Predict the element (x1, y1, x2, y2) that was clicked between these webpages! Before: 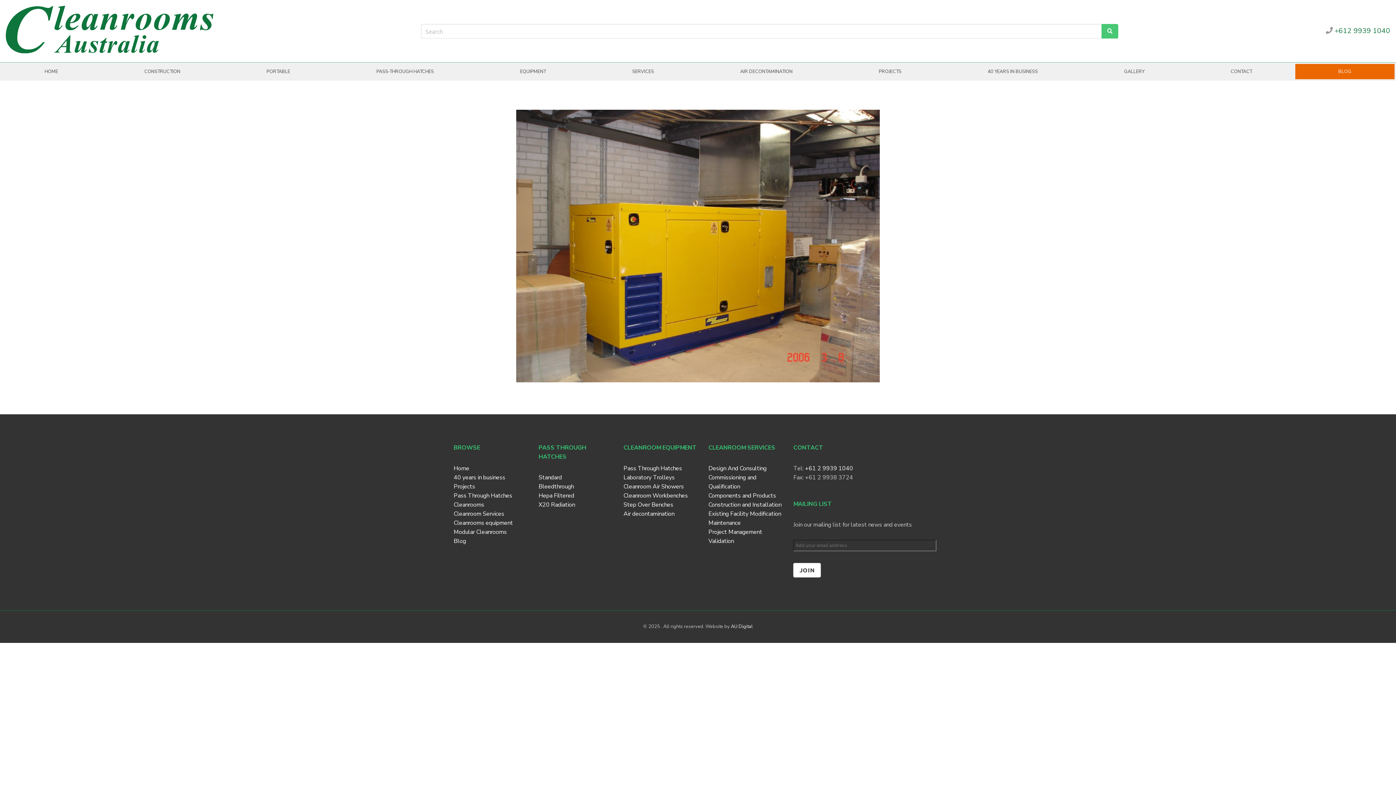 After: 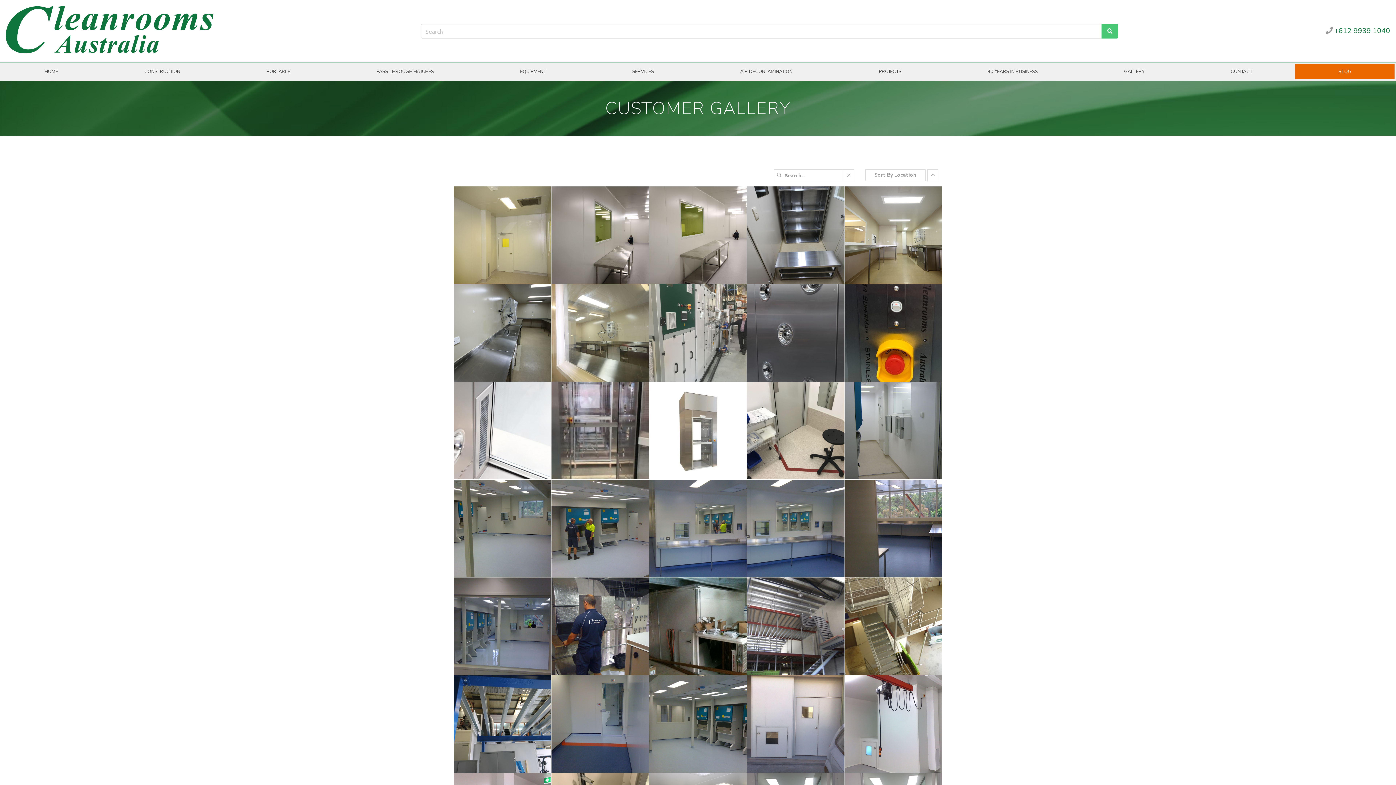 Action: label: GALLERY bbox: (1081, 64, 1187, 79)